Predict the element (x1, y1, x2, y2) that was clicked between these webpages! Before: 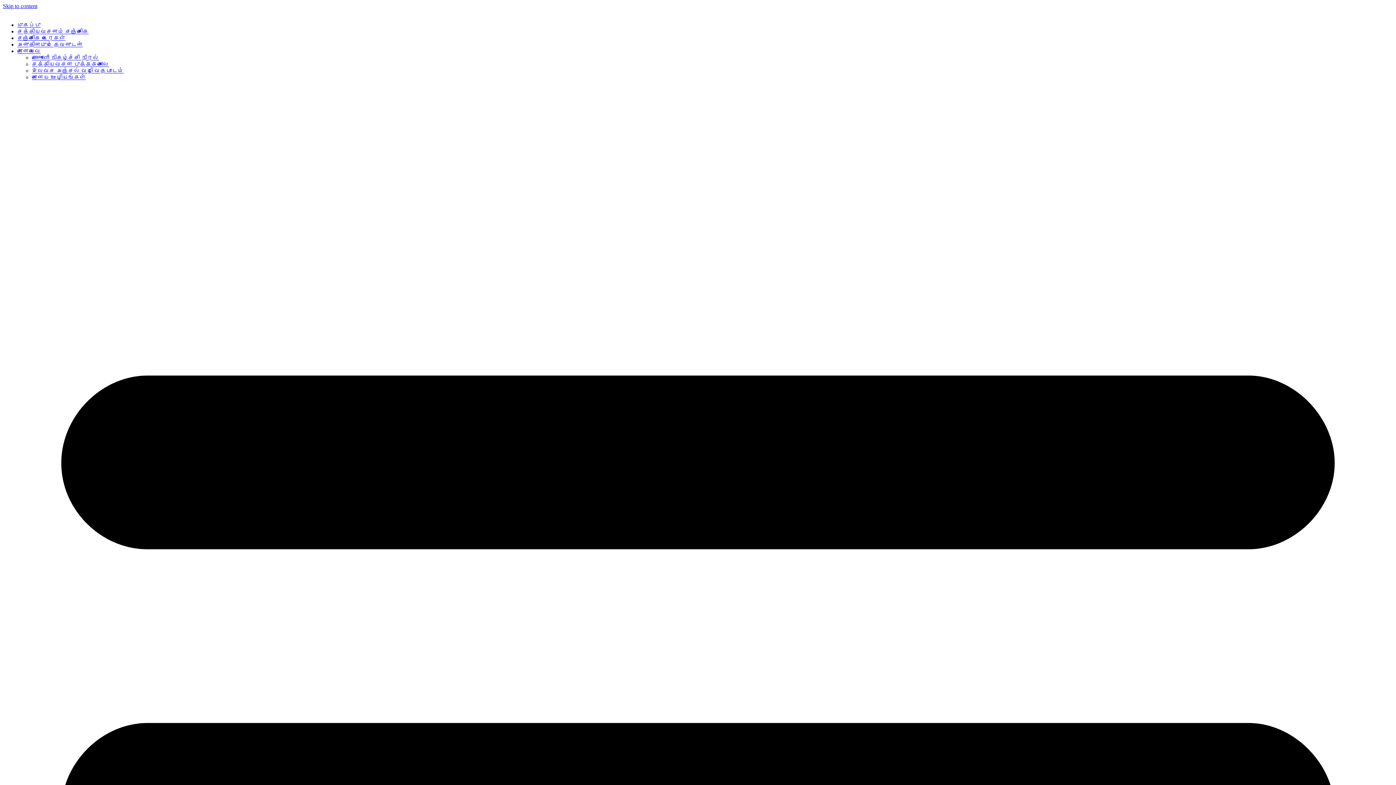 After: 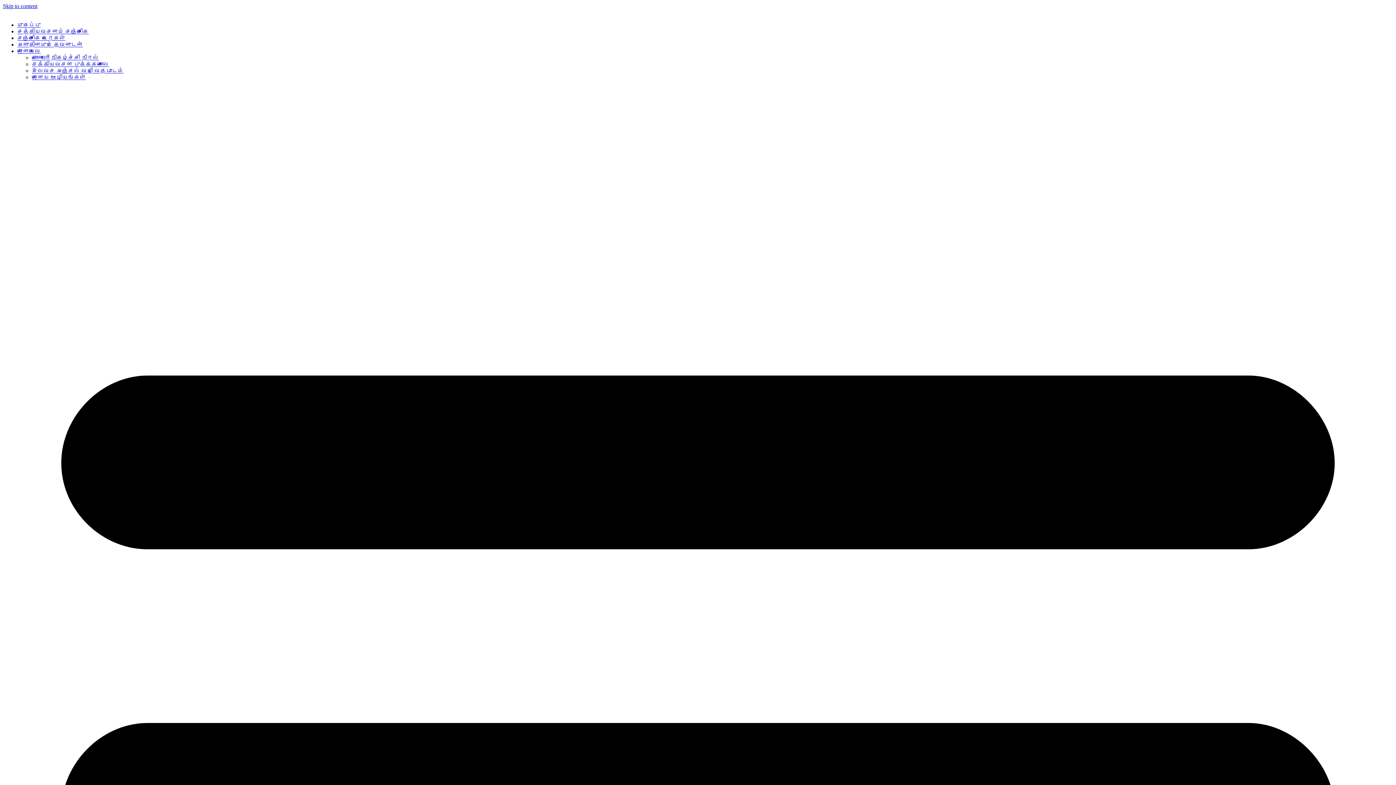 Action: bbox: (32, 54, 98, 60) label: காணொளி நிகழ்ச்சி நிரல்